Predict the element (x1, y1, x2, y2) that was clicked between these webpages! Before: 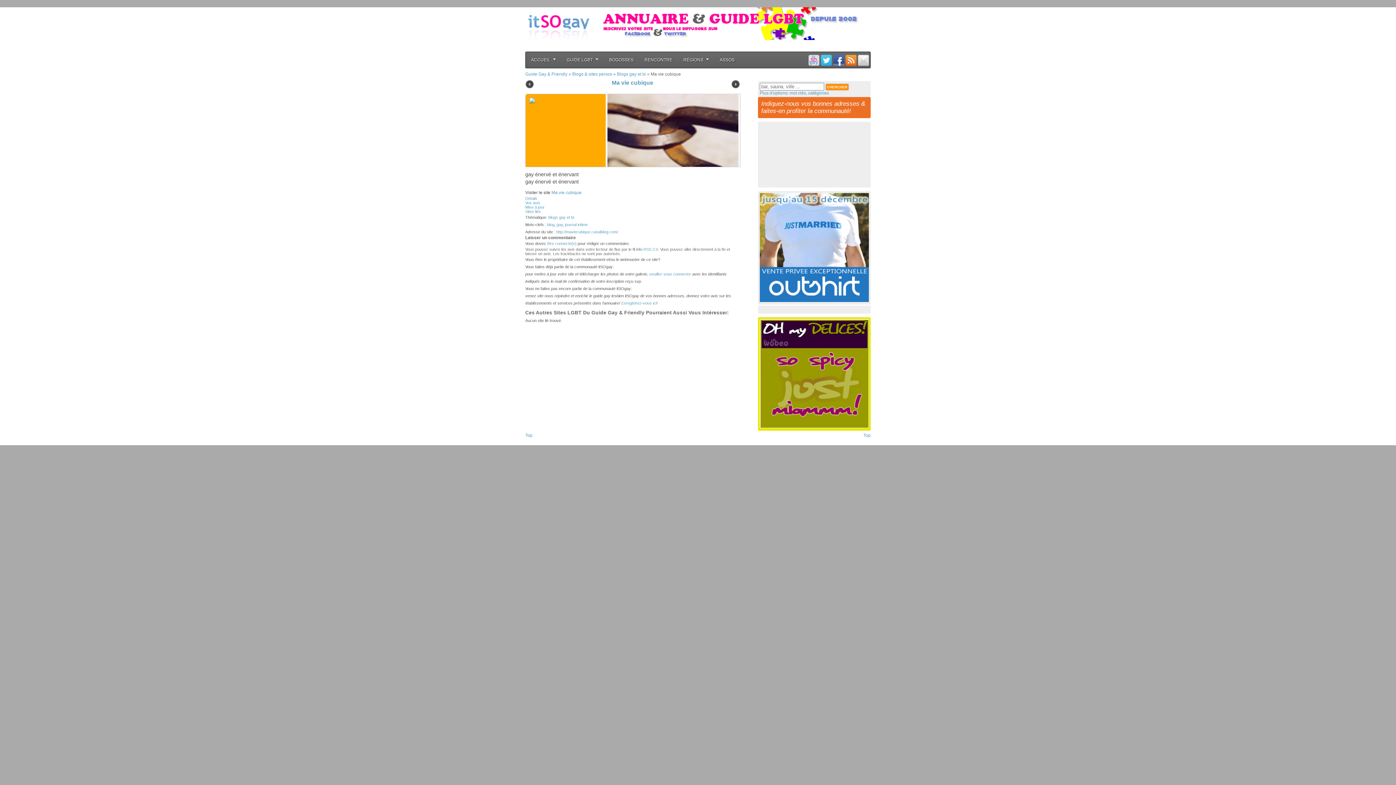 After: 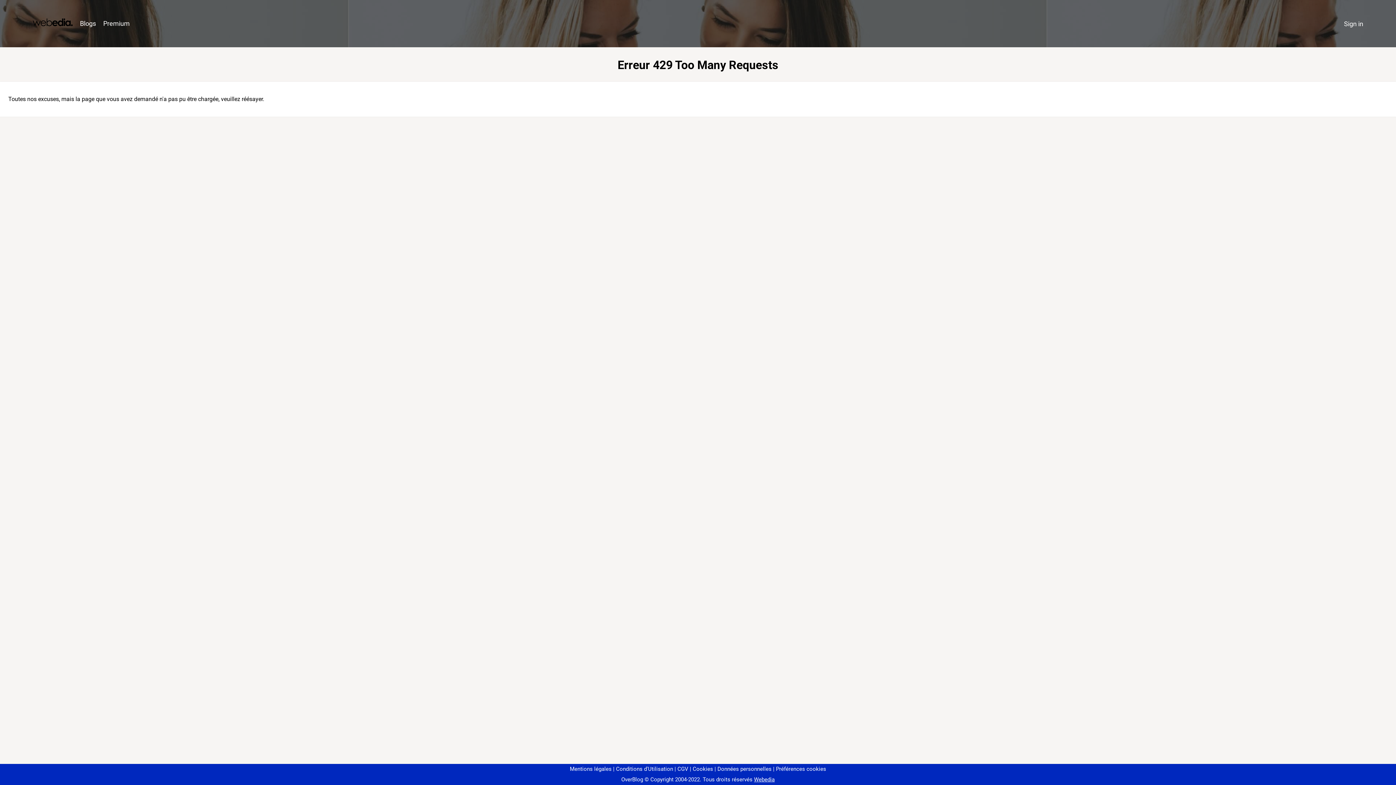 Action: bbox: (551, 190, 581, 195) label: Ma vie cubique